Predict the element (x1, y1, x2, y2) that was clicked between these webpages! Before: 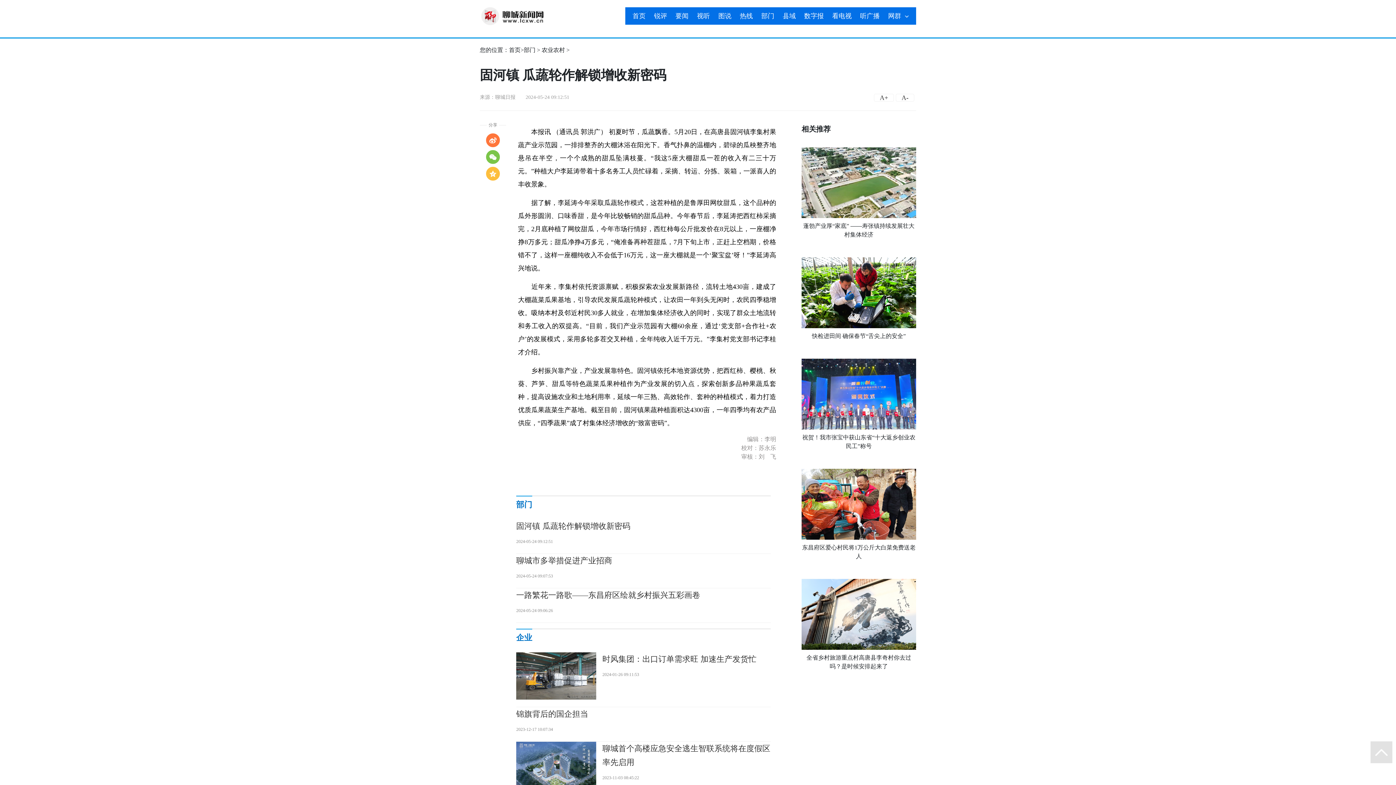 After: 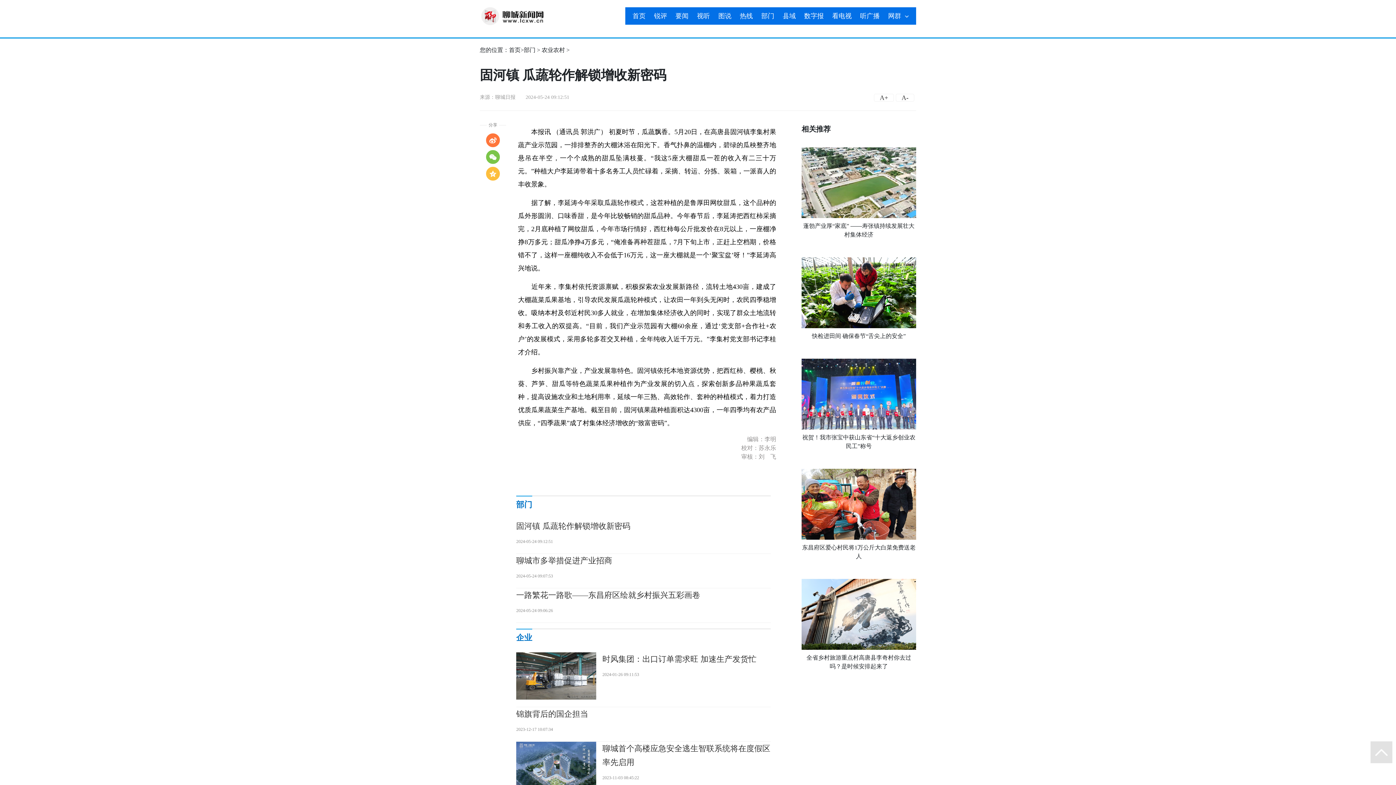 Action: label: 快检进田间 确保春节“舌尖上的安全” bbox: (812, 333, 906, 339)